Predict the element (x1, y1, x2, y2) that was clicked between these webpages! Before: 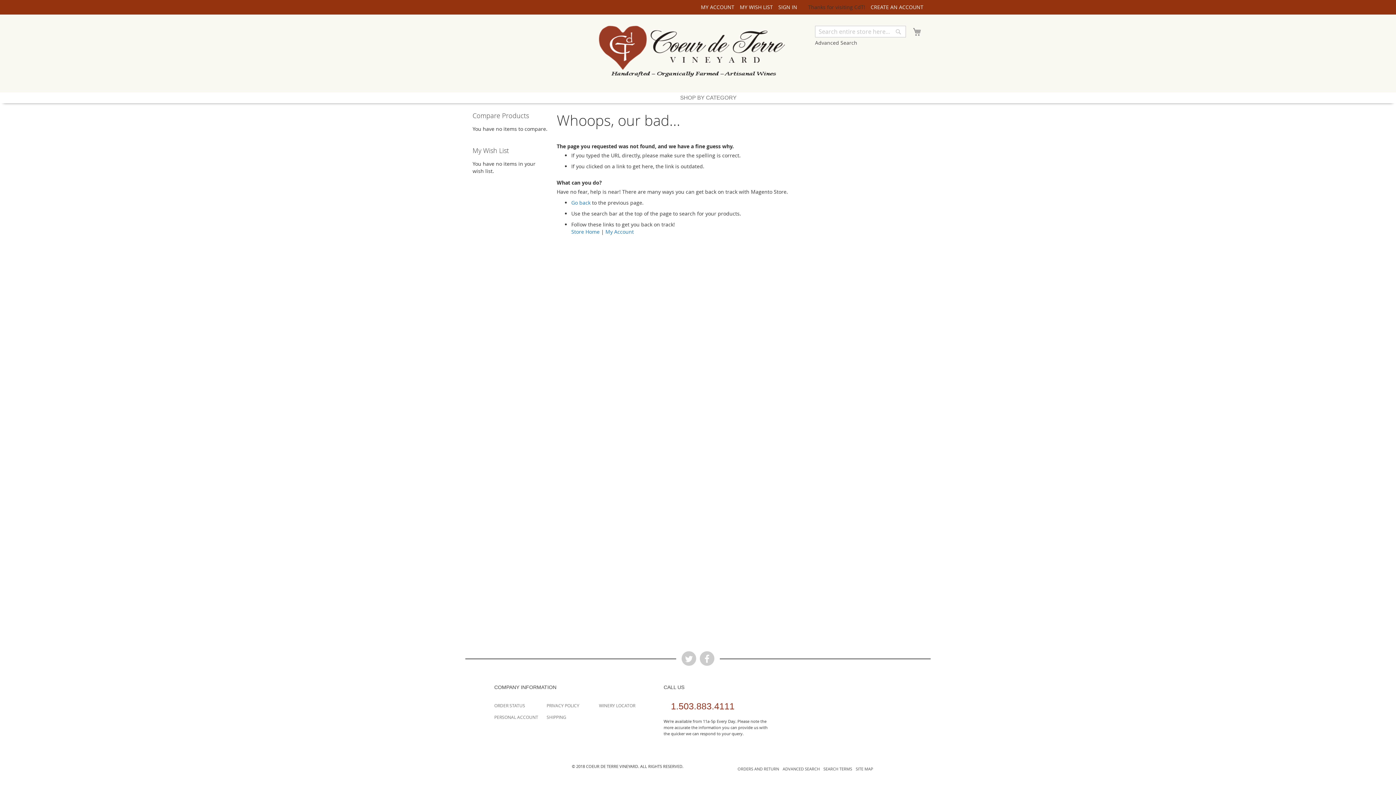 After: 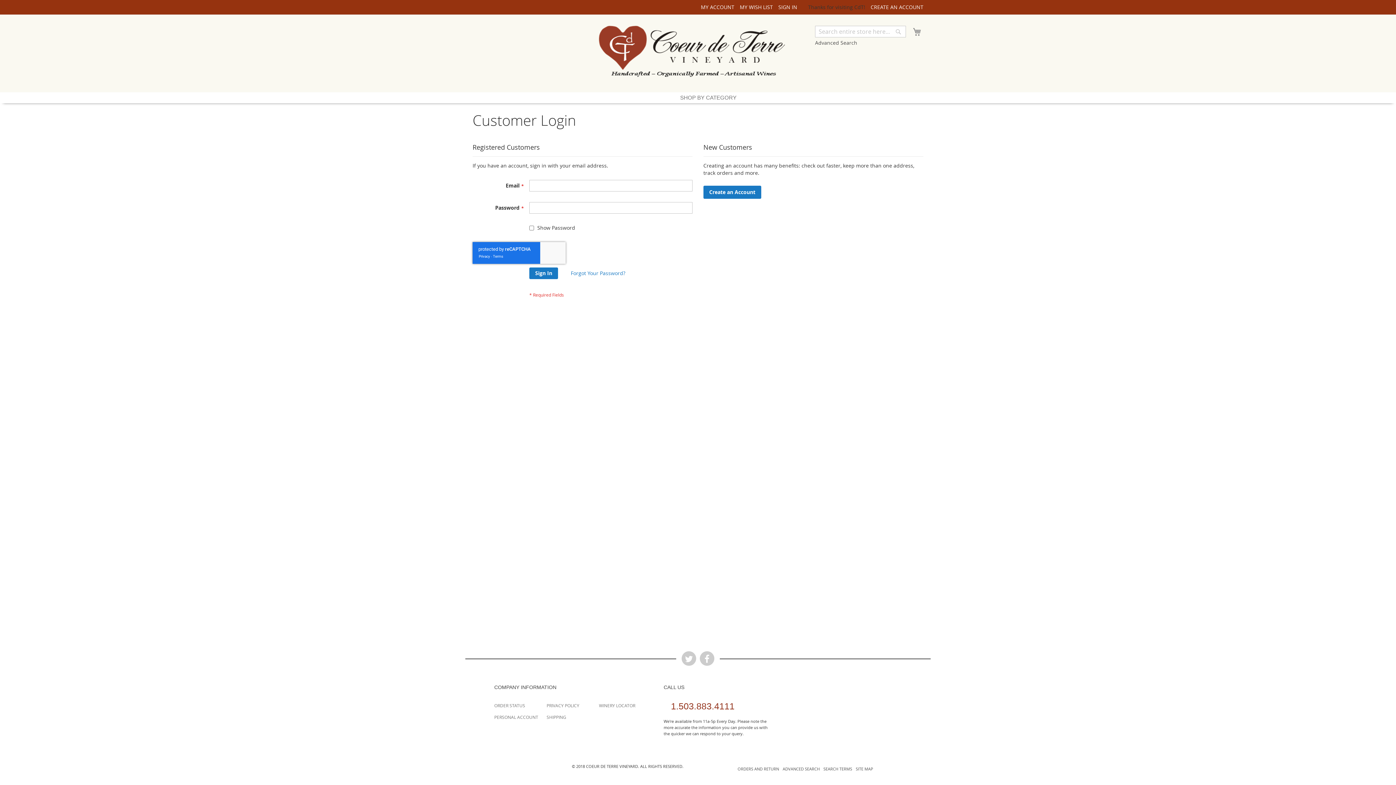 Action: bbox: (494, 714, 538, 720) label: PERSONAL ACCOUNT